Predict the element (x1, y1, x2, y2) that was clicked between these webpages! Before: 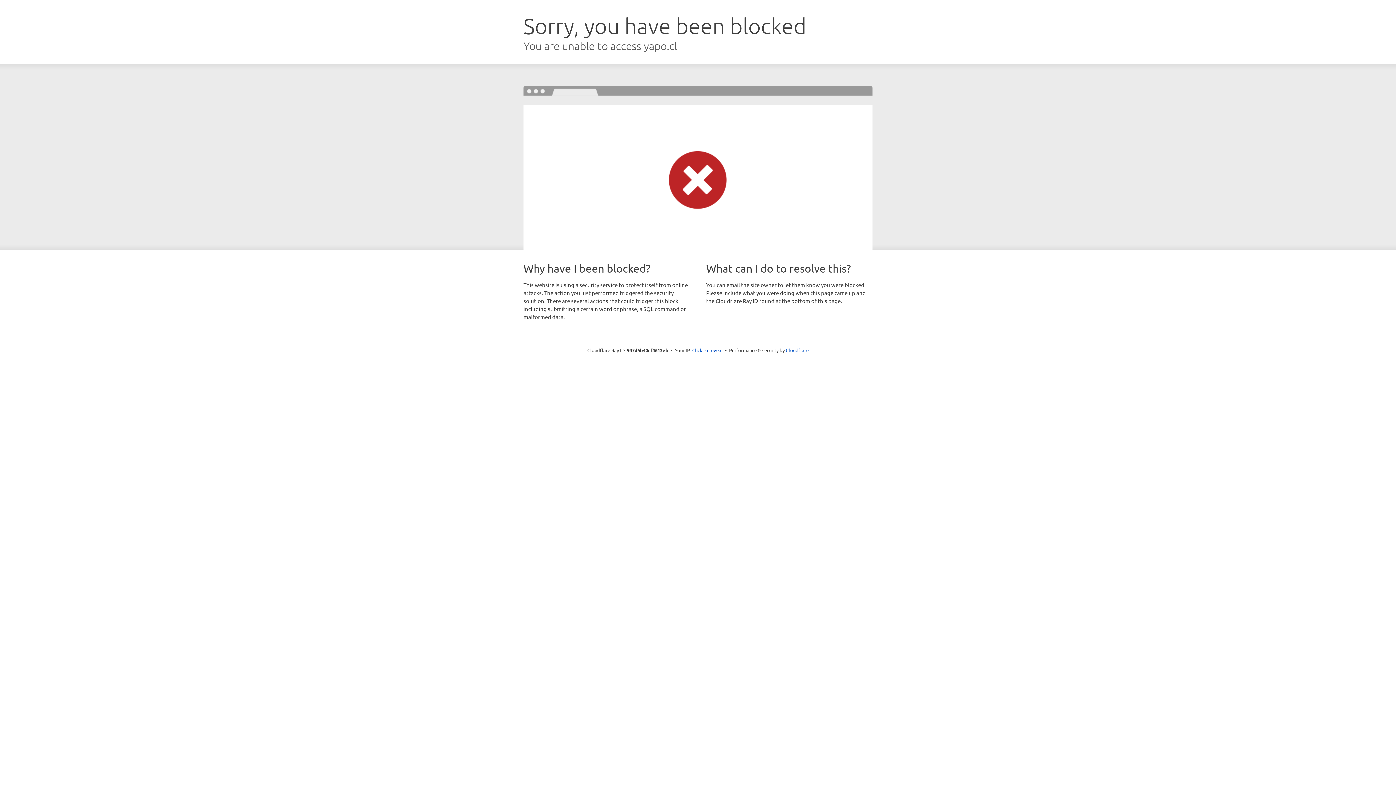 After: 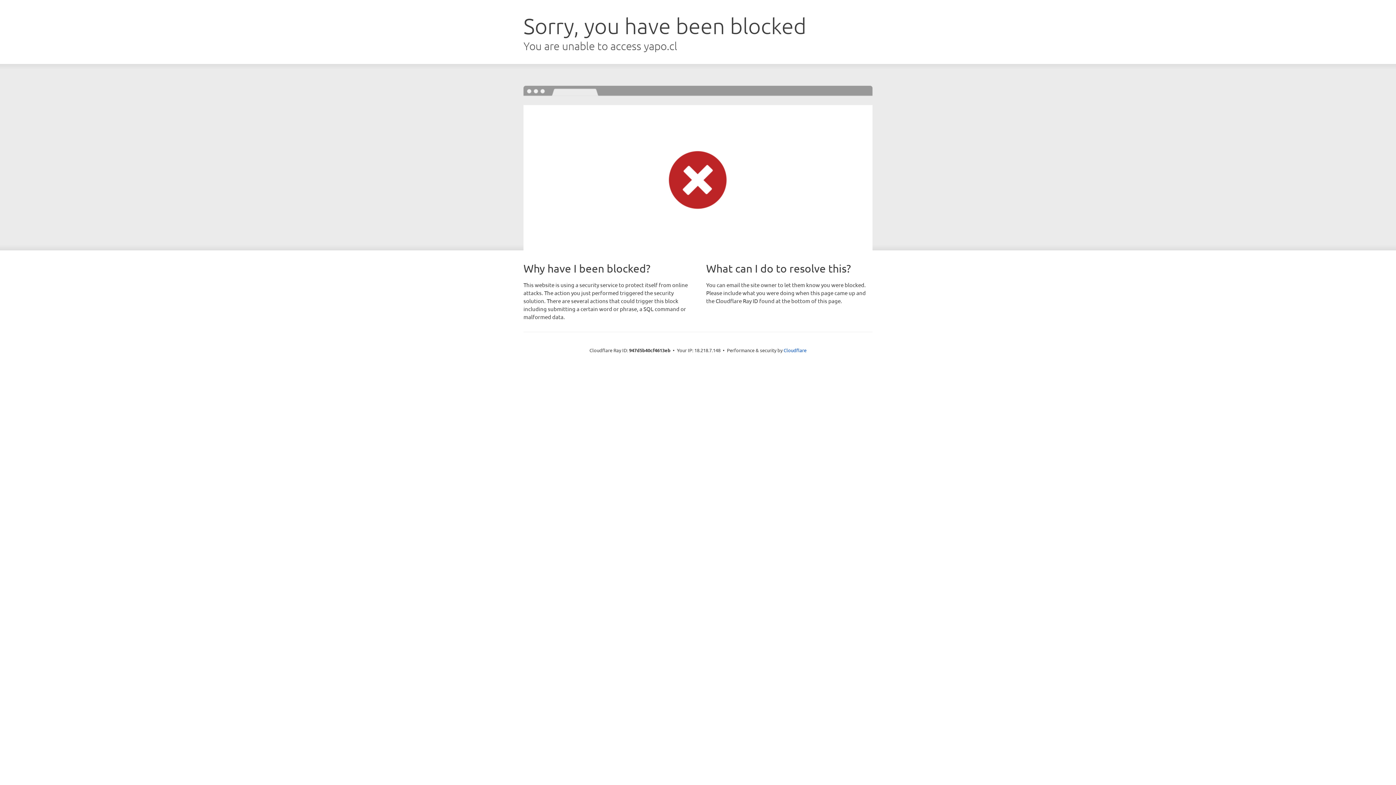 Action: label: Click to reveal bbox: (692, 346, 722, 353)